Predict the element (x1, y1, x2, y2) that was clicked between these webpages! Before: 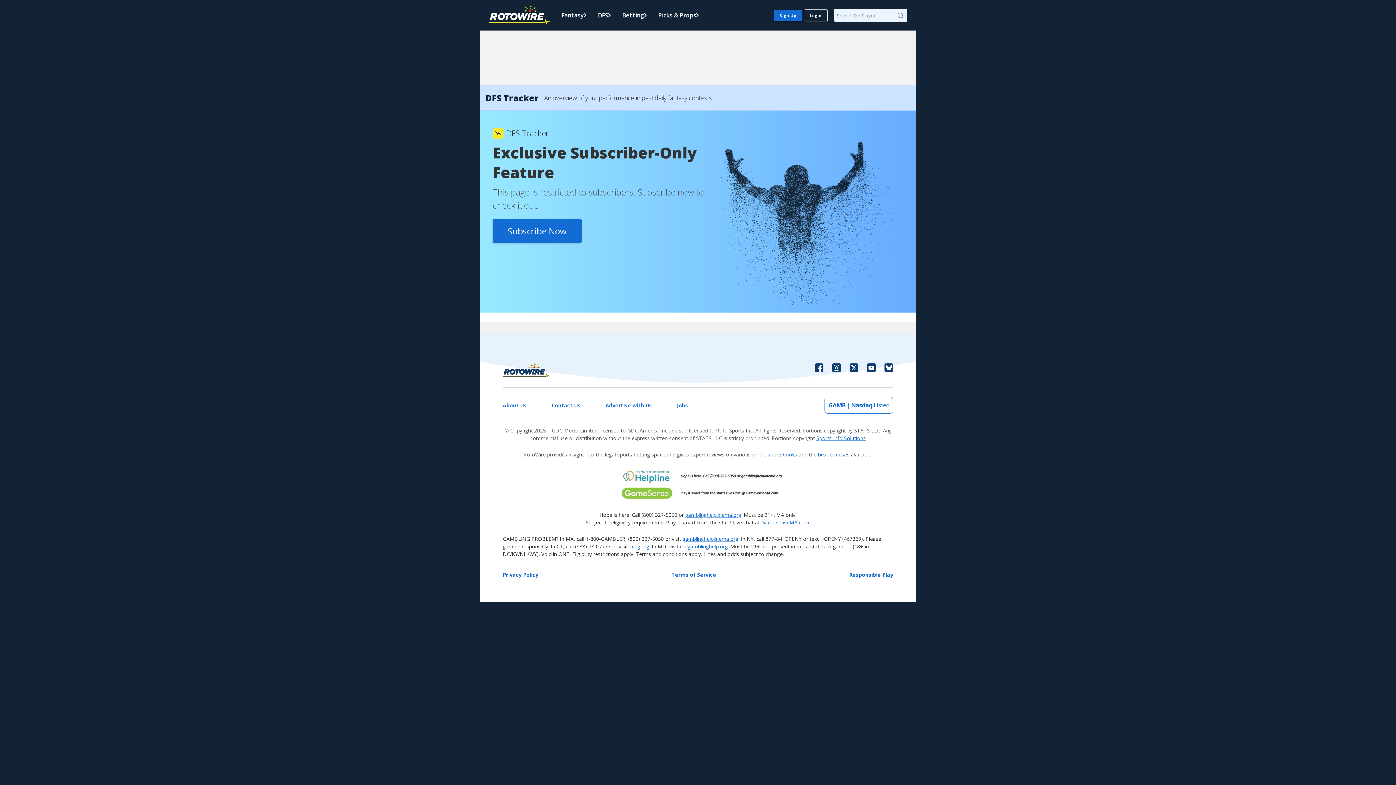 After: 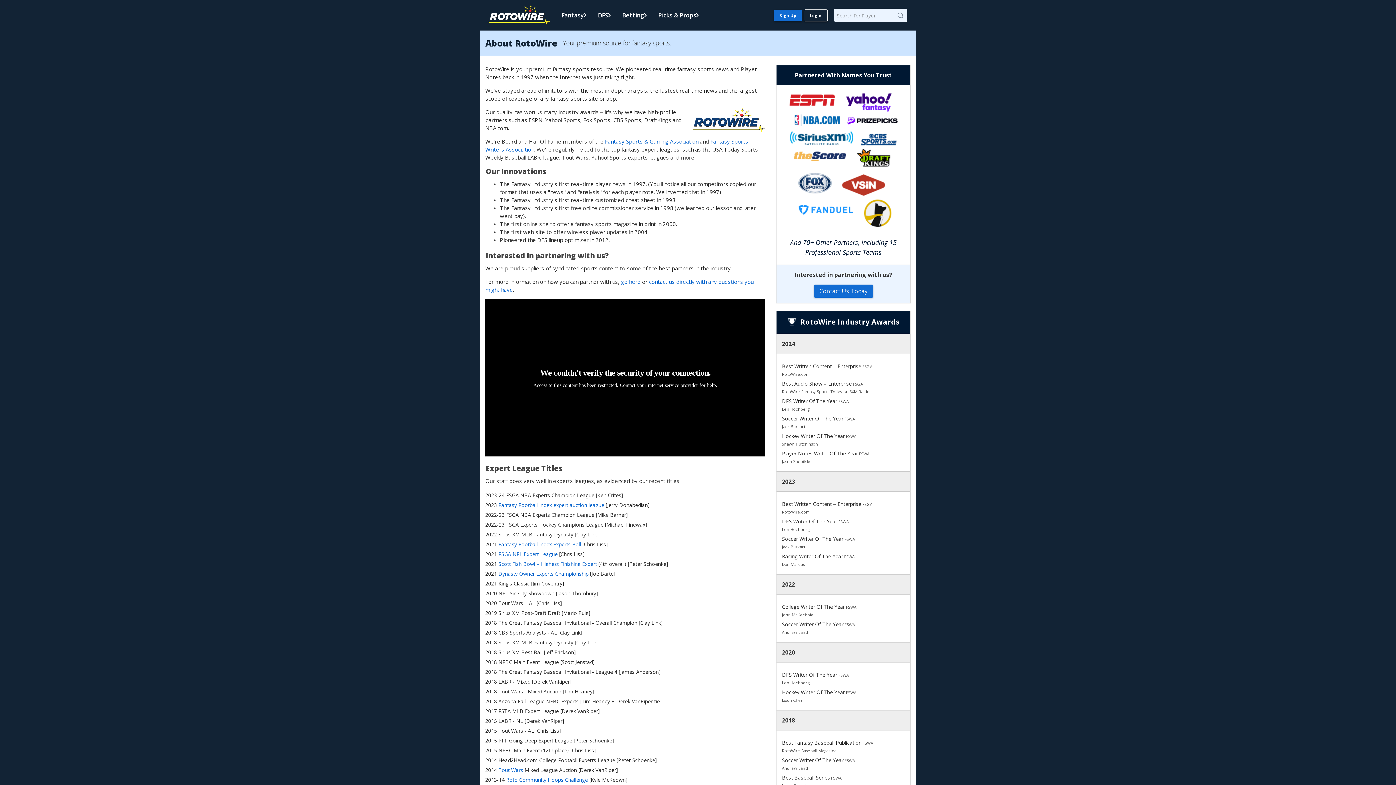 Action: bbox: (502, 397, 526, 413) label: About Us